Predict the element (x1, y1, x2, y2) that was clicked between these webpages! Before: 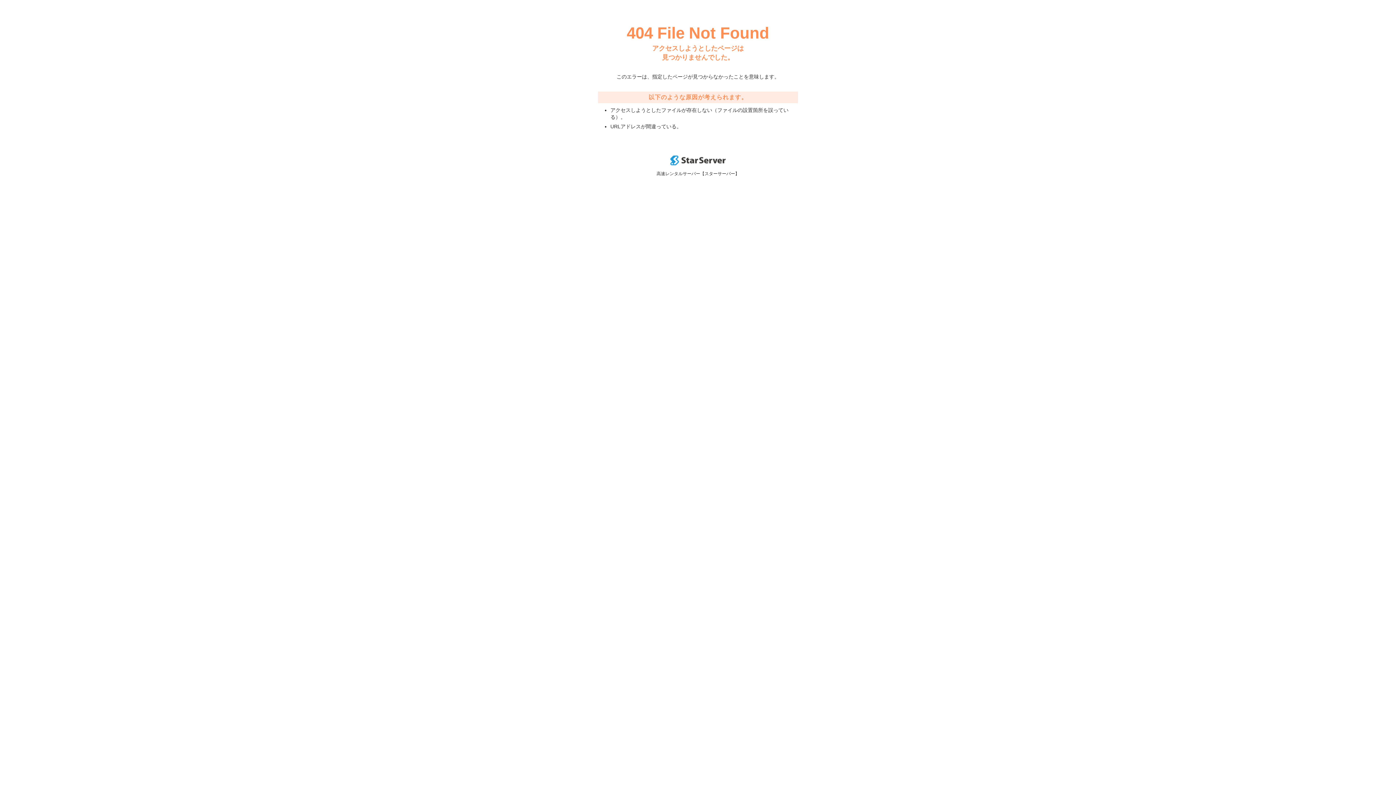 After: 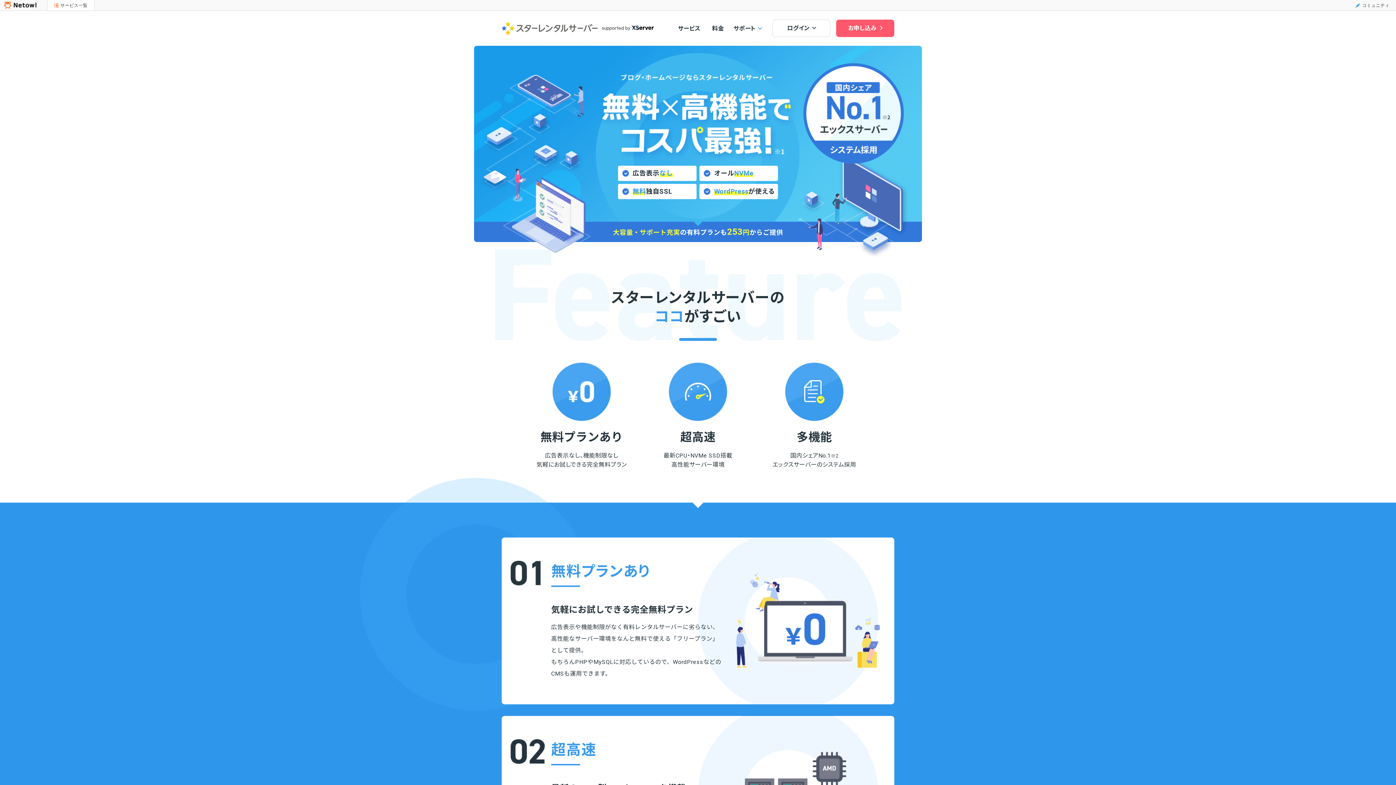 Action: bbox: (670, 160, 725, 166)